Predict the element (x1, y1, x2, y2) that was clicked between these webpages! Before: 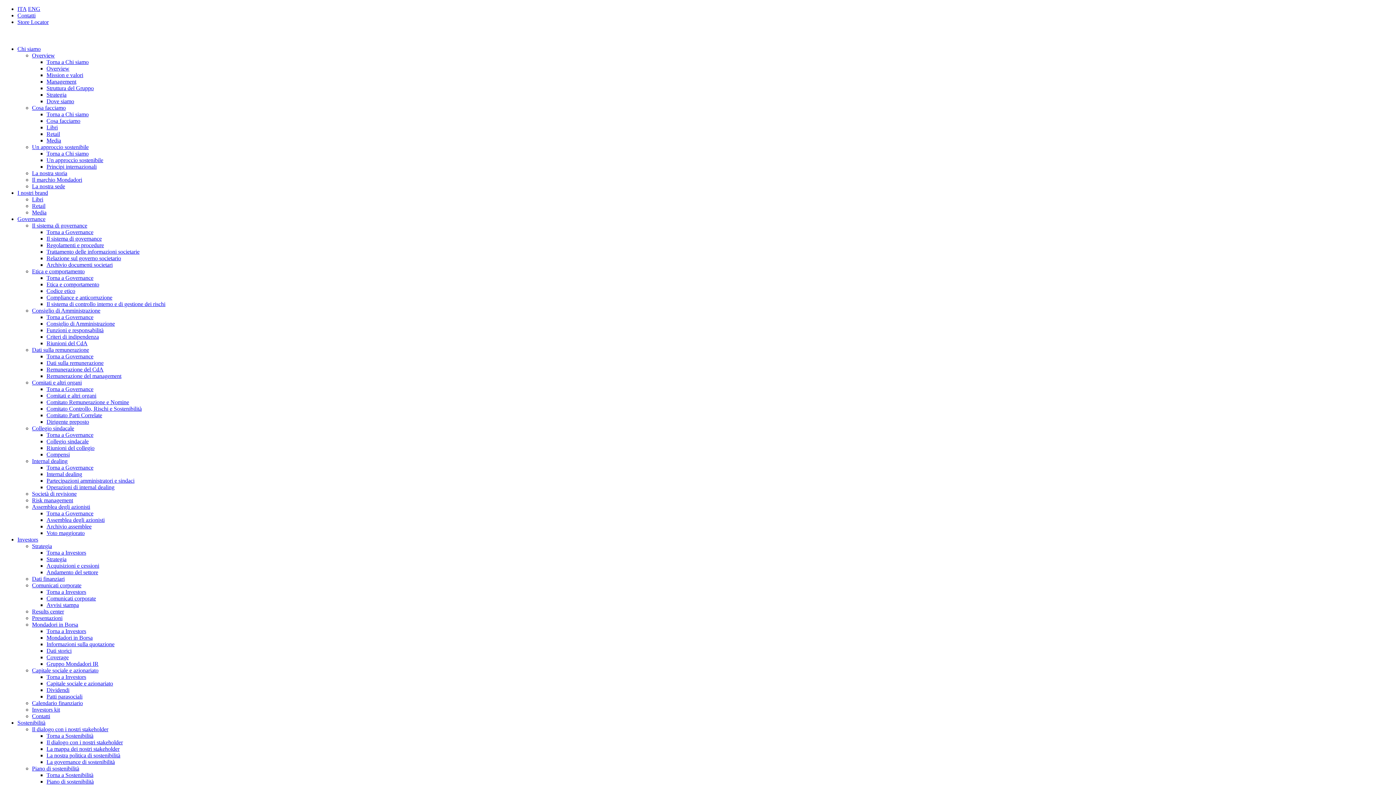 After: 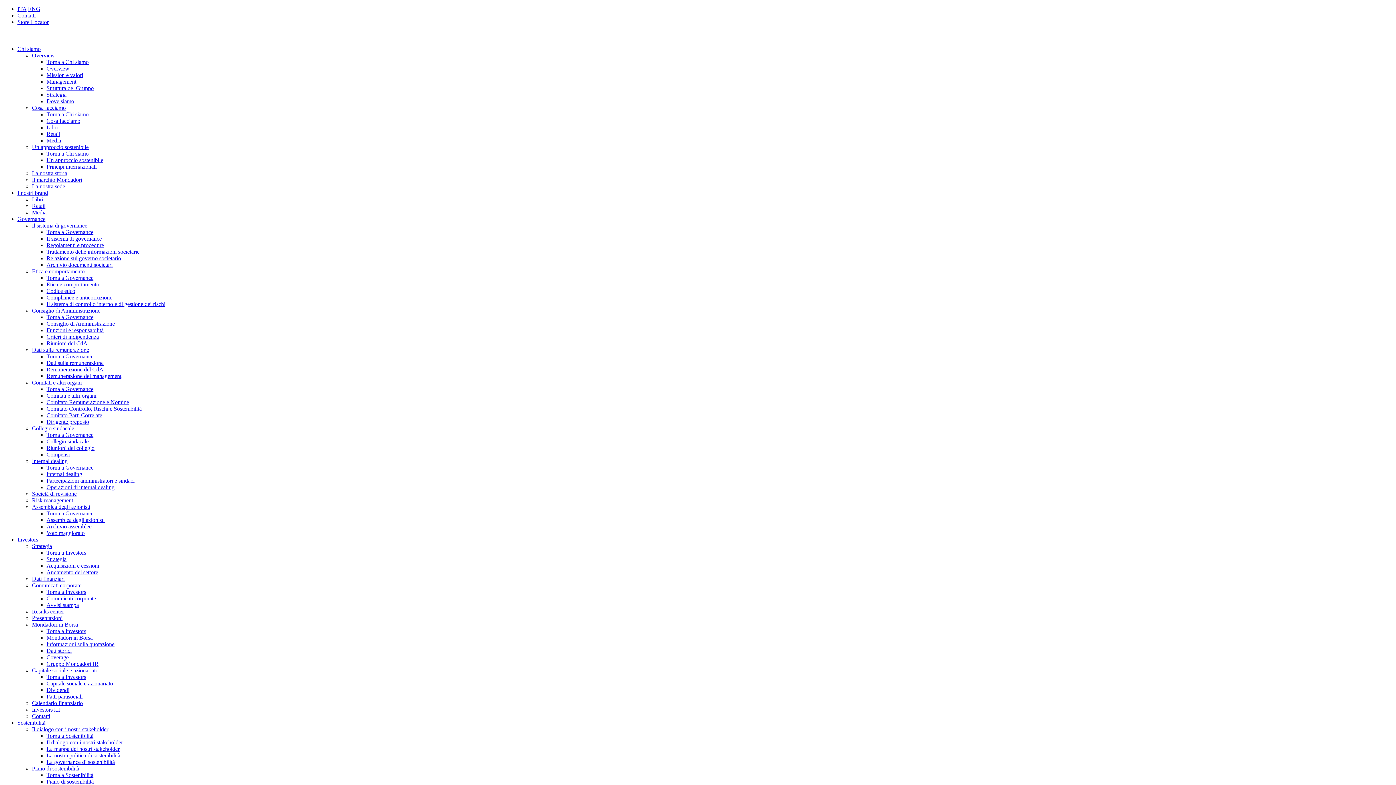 Action: bbox: (46, 137, 61, 143) label: Media